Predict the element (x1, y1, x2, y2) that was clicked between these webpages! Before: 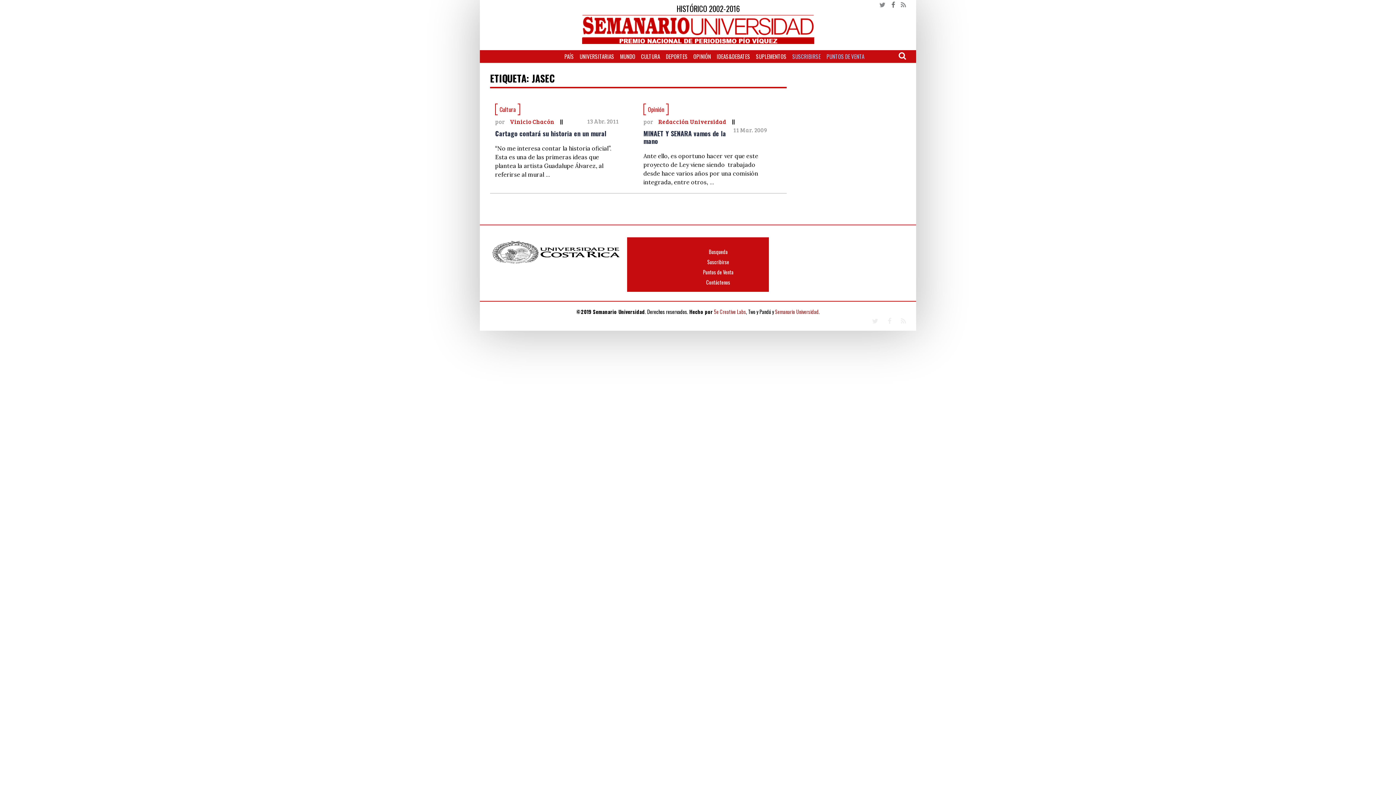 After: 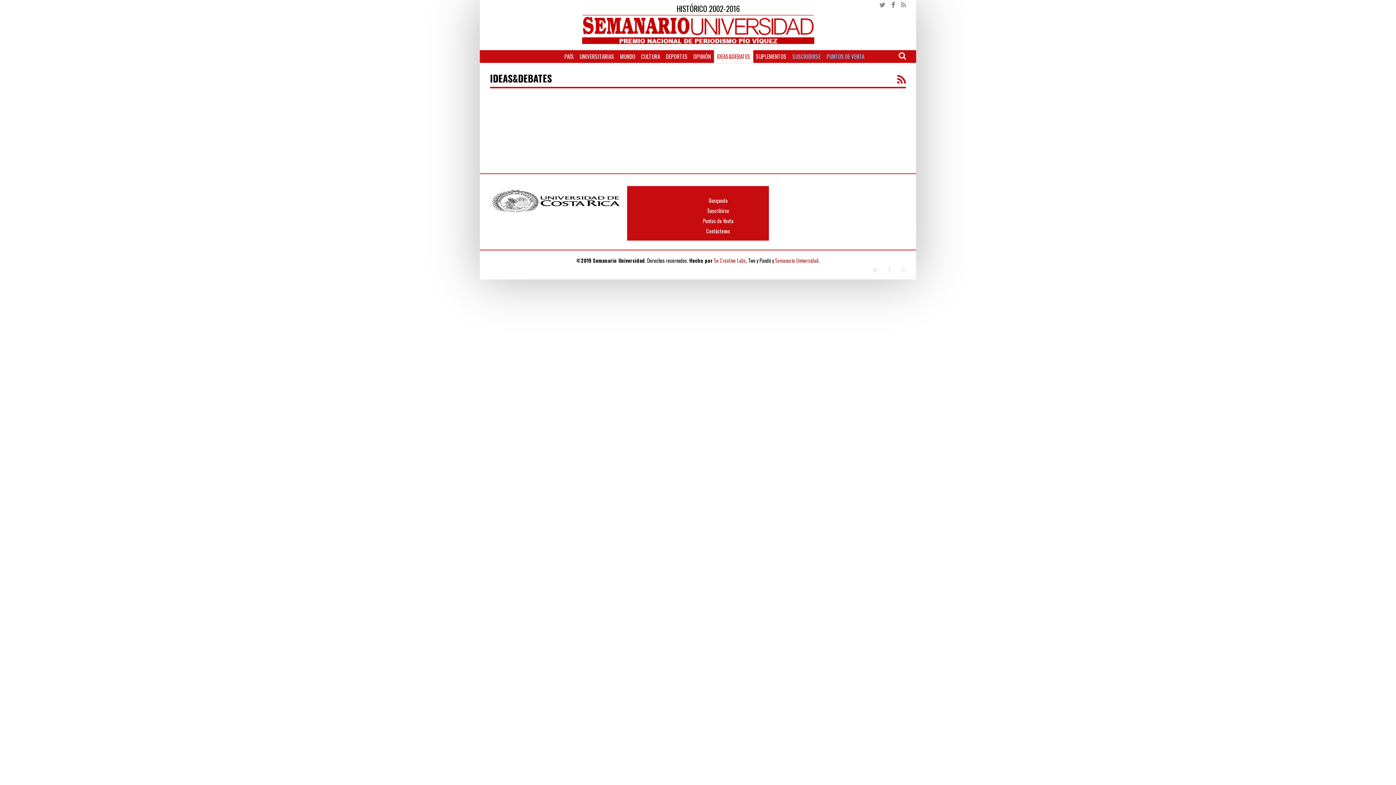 Action: bbox: (714, 50, 753, 63) label: IDEAS&DEBATES